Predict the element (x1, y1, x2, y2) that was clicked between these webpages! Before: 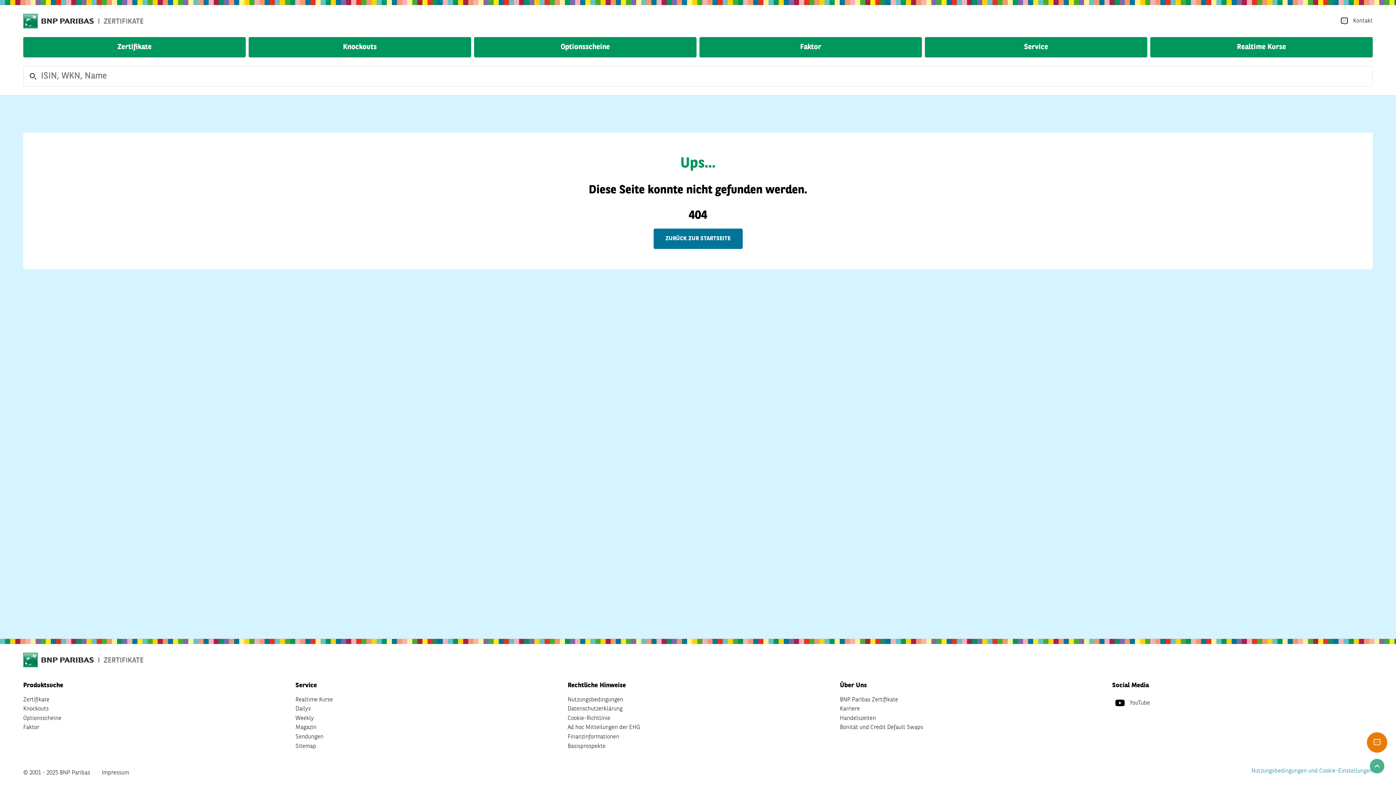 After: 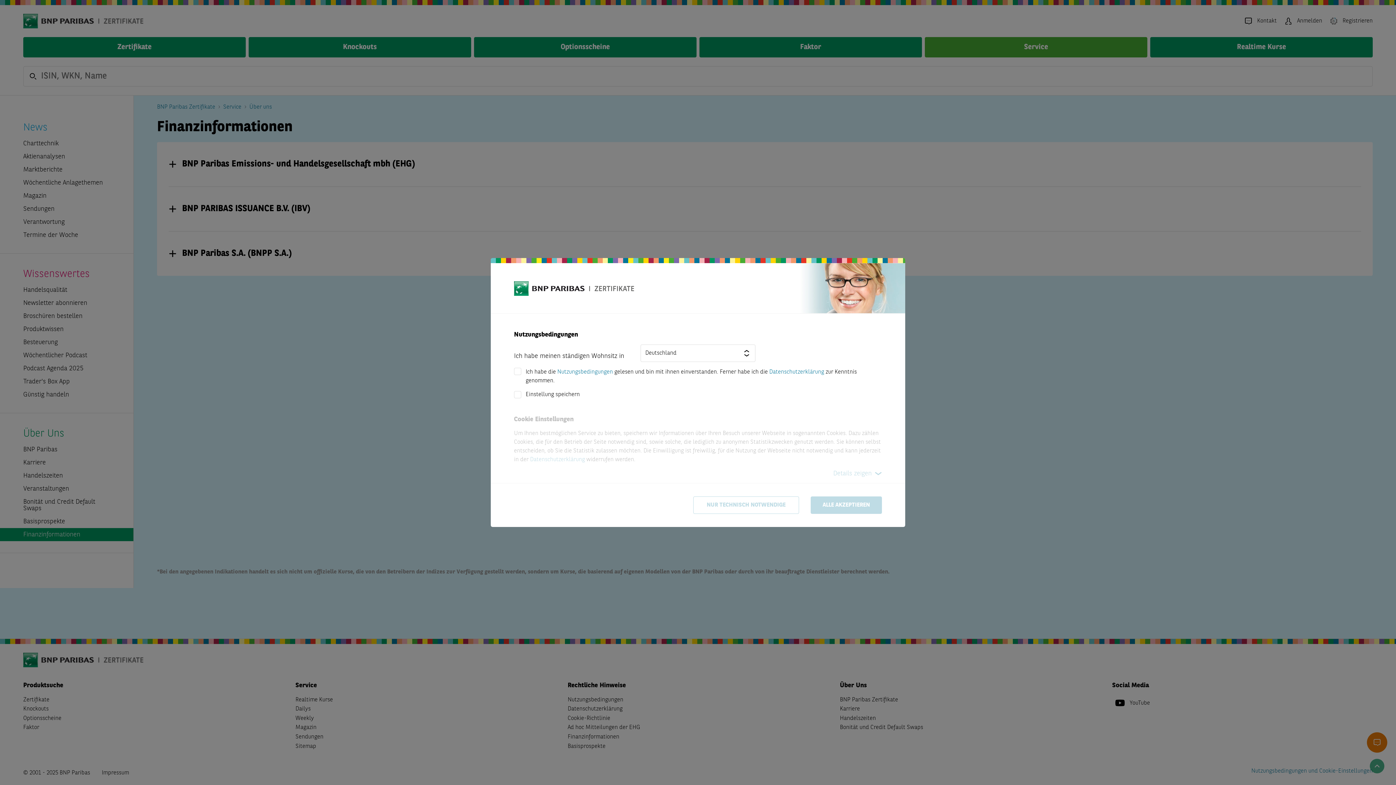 Action: label: Finanzinformationen bbox: (567, 732, 619, 742)